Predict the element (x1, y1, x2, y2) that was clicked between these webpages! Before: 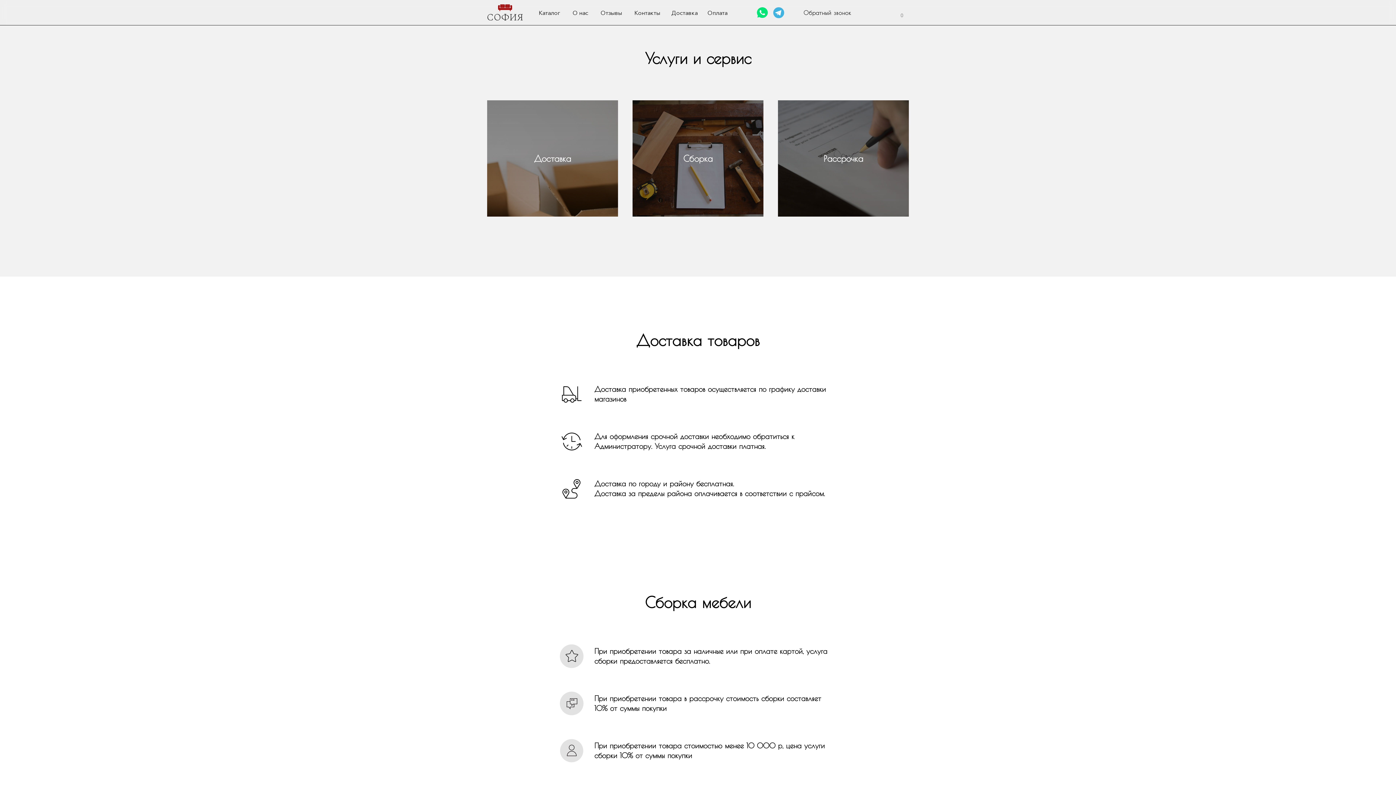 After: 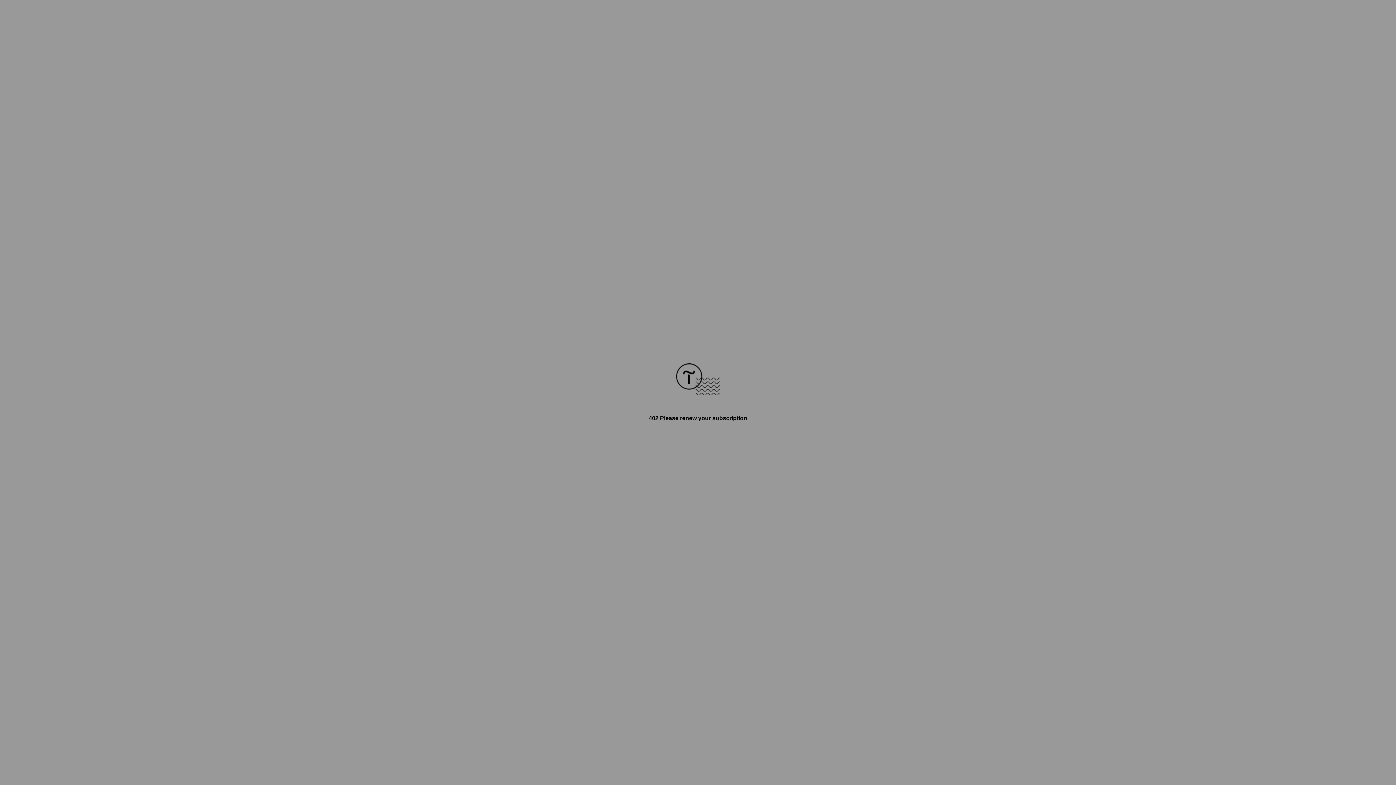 Action: bbox: (600, 9, 622, 16) label: Отзывы